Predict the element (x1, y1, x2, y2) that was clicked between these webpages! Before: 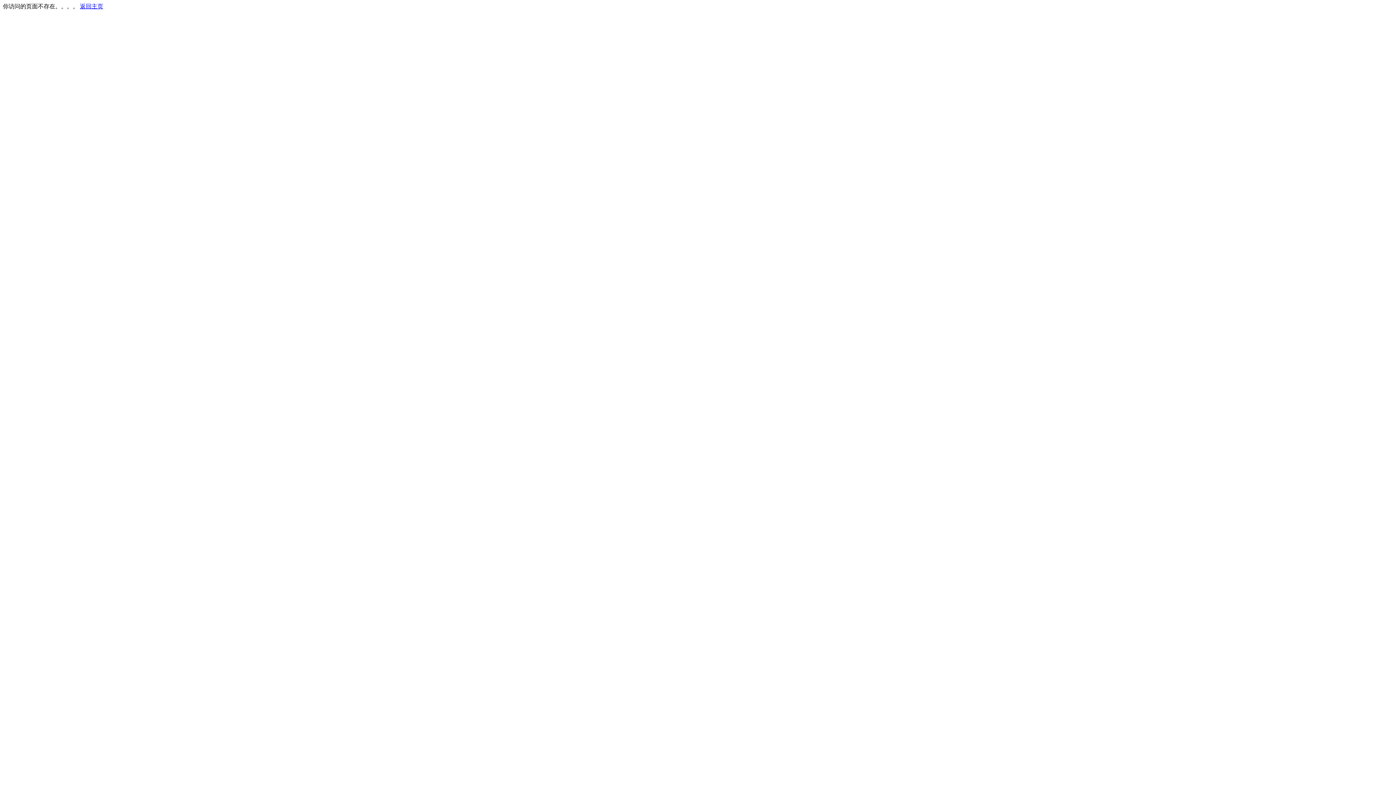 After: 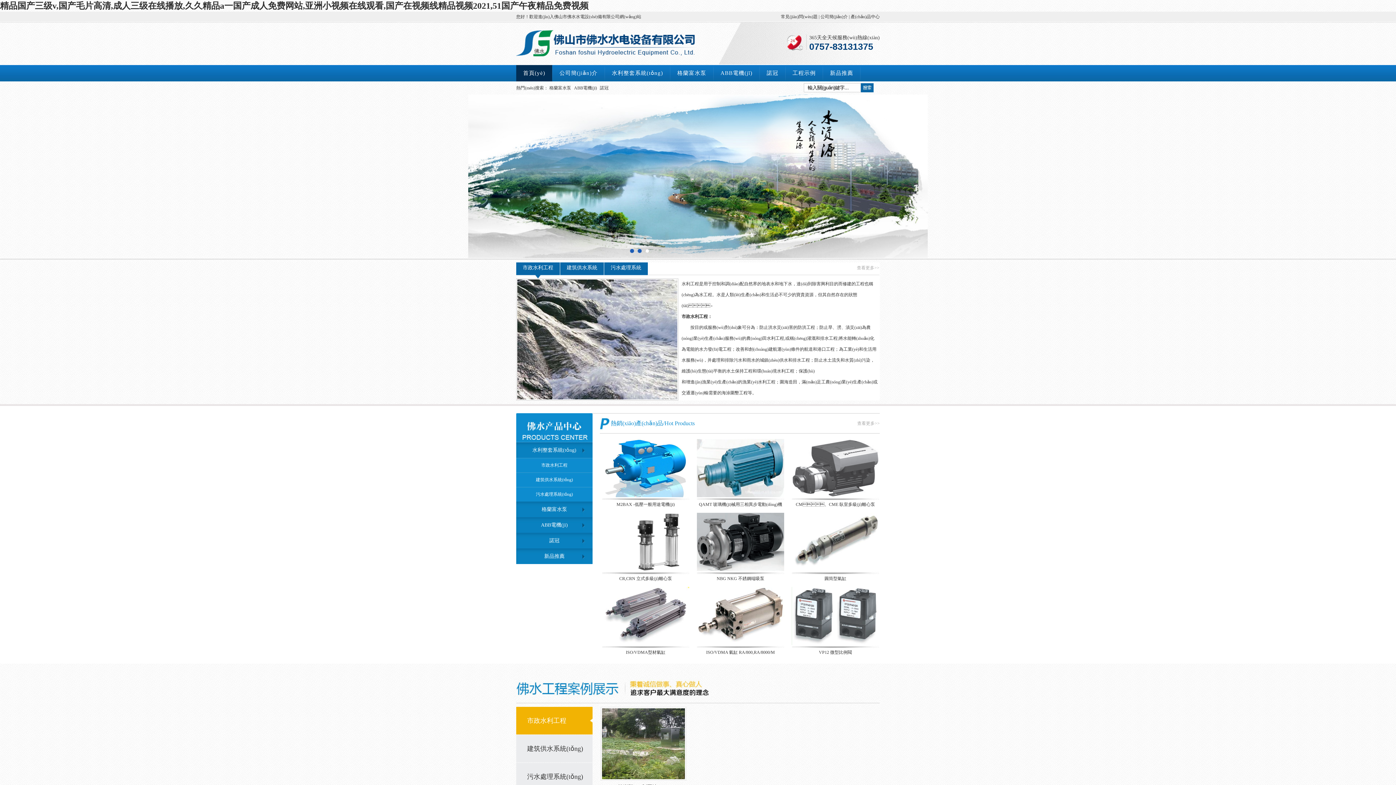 Action: label: 返回主页 bbox: (80, 3, 103, 9)